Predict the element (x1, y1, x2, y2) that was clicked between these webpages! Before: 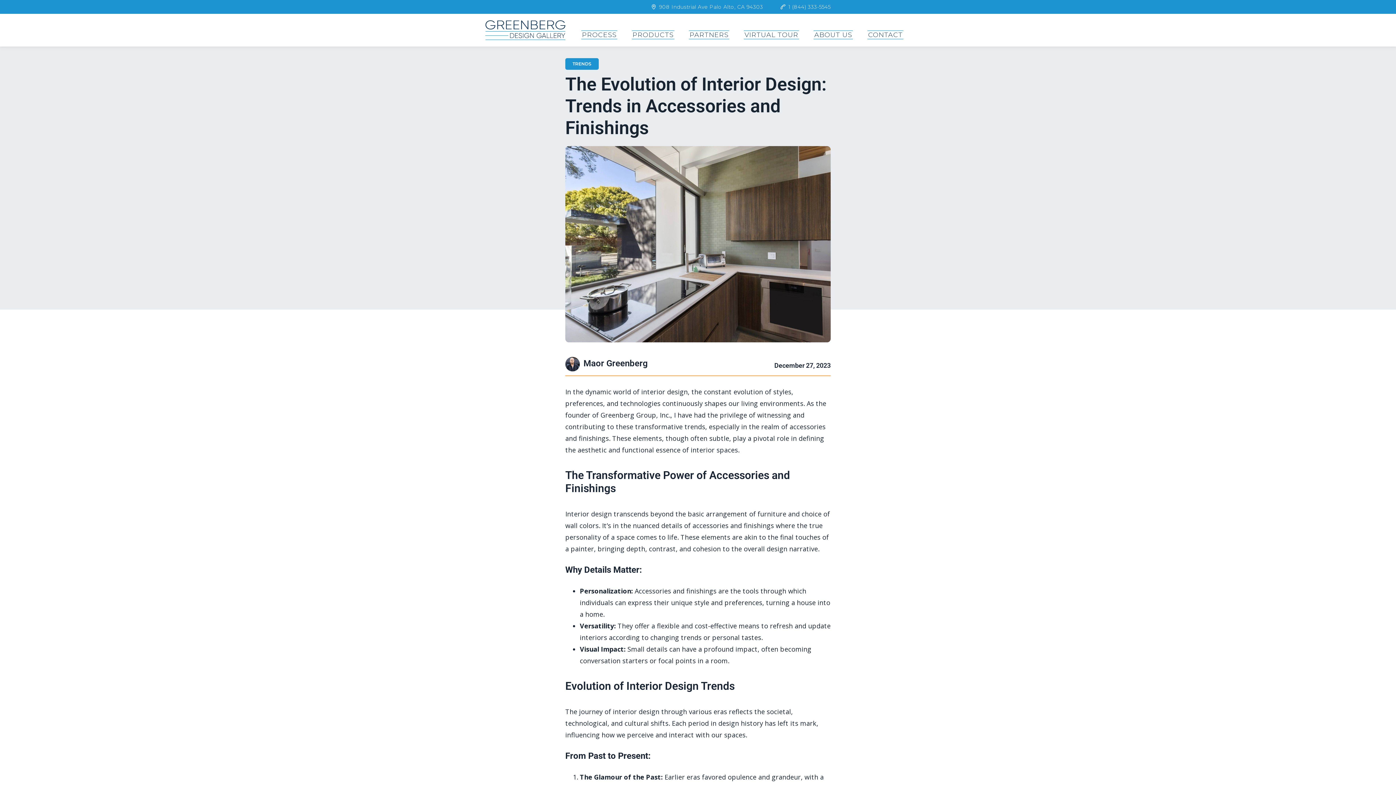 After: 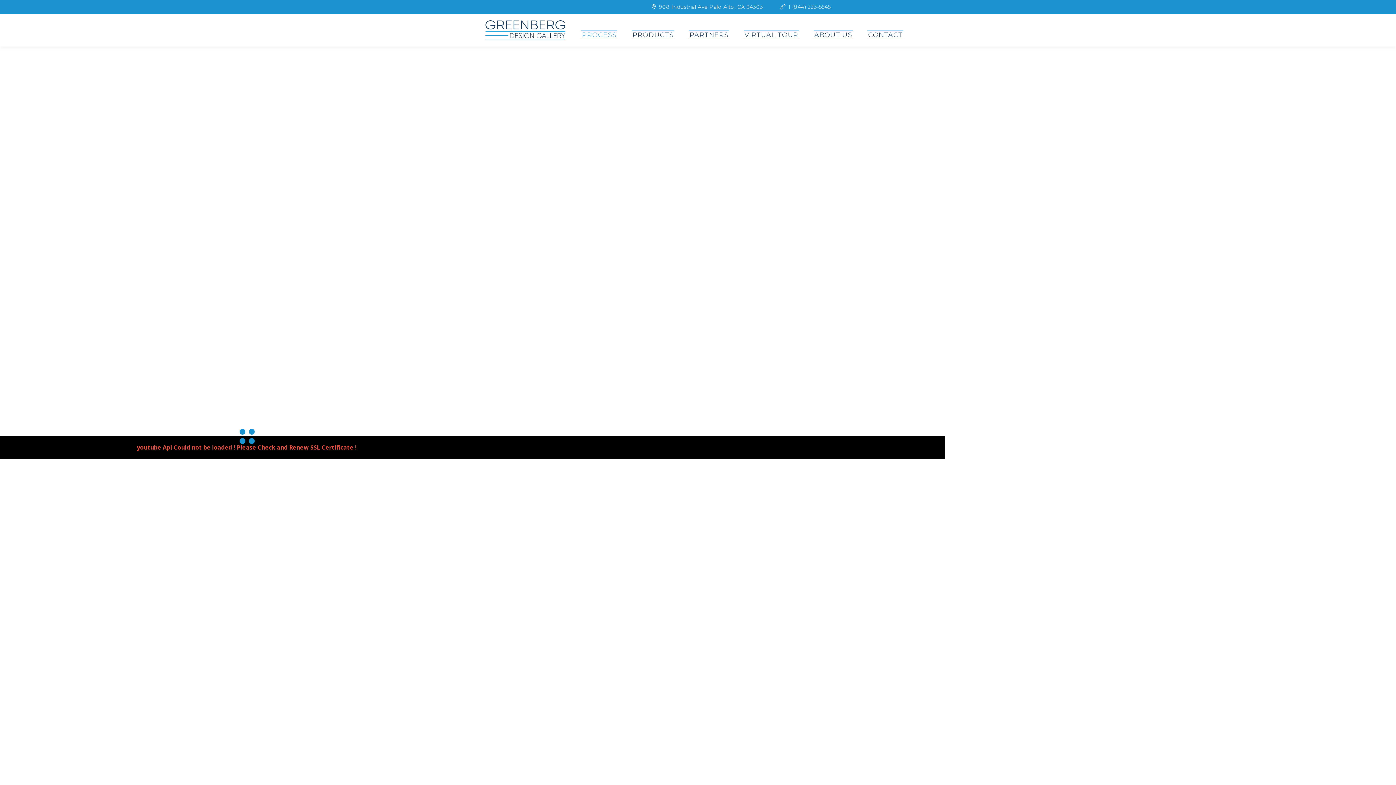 Action: bbox: (579, 15, 619, 41) label: PROCESS